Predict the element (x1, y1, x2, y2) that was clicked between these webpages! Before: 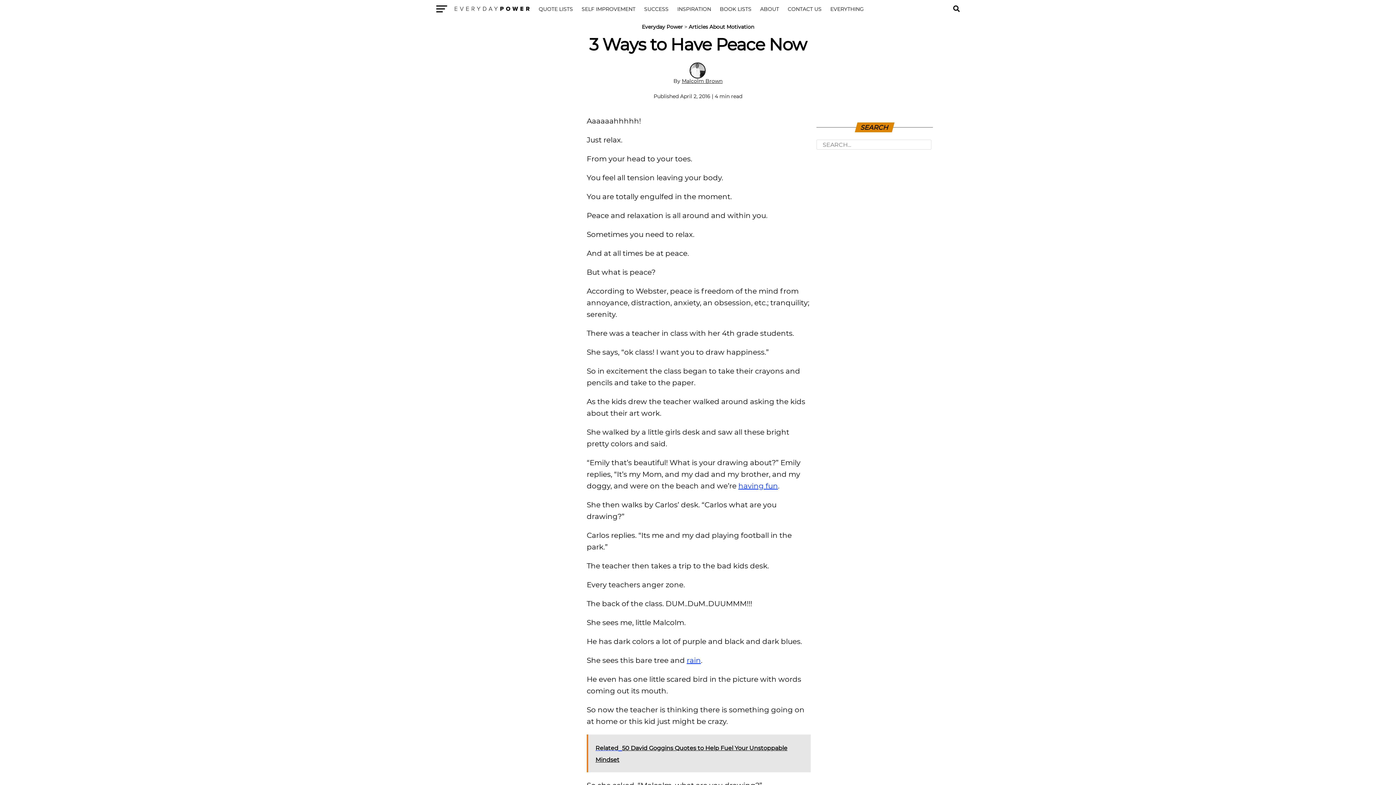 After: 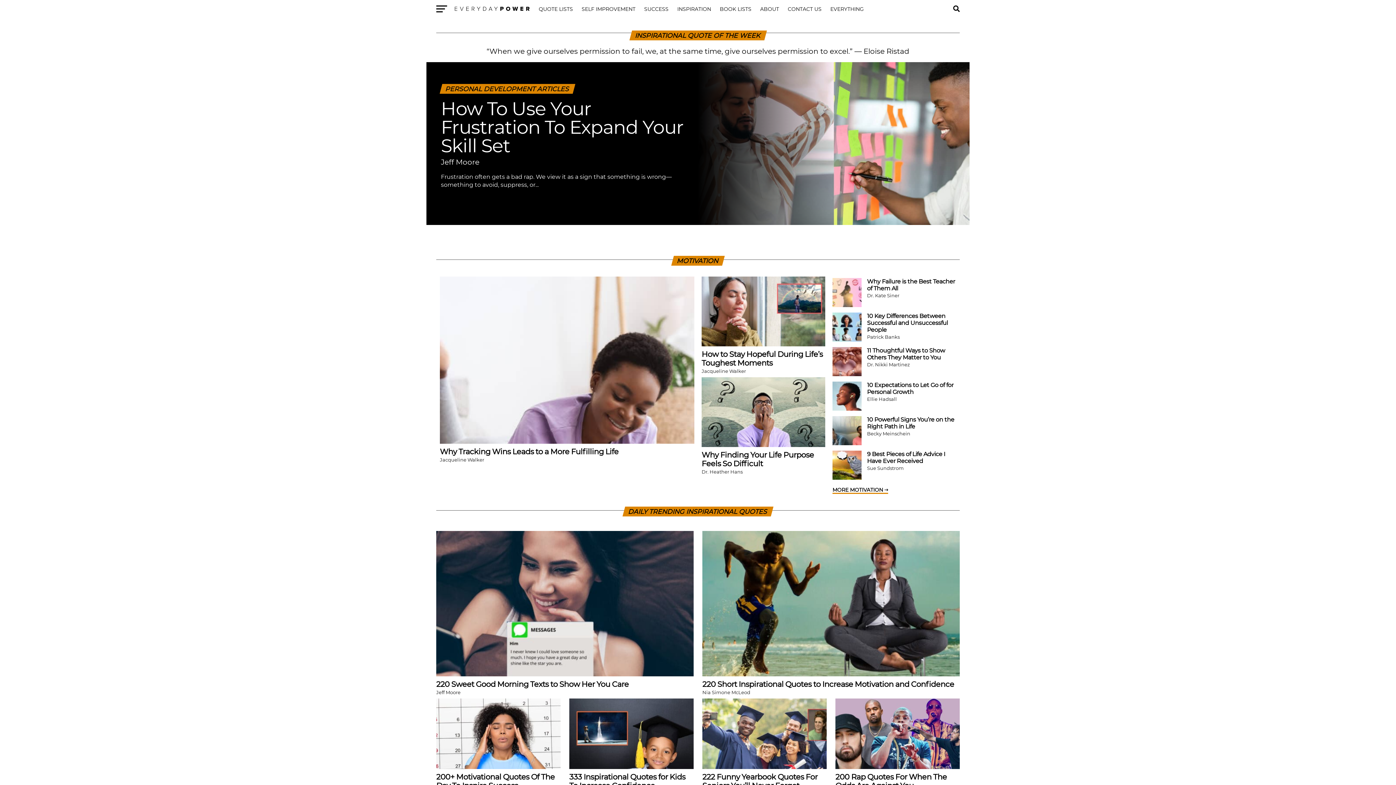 Action: label: Everyday Power bbox: (642, 23, 683, 30)